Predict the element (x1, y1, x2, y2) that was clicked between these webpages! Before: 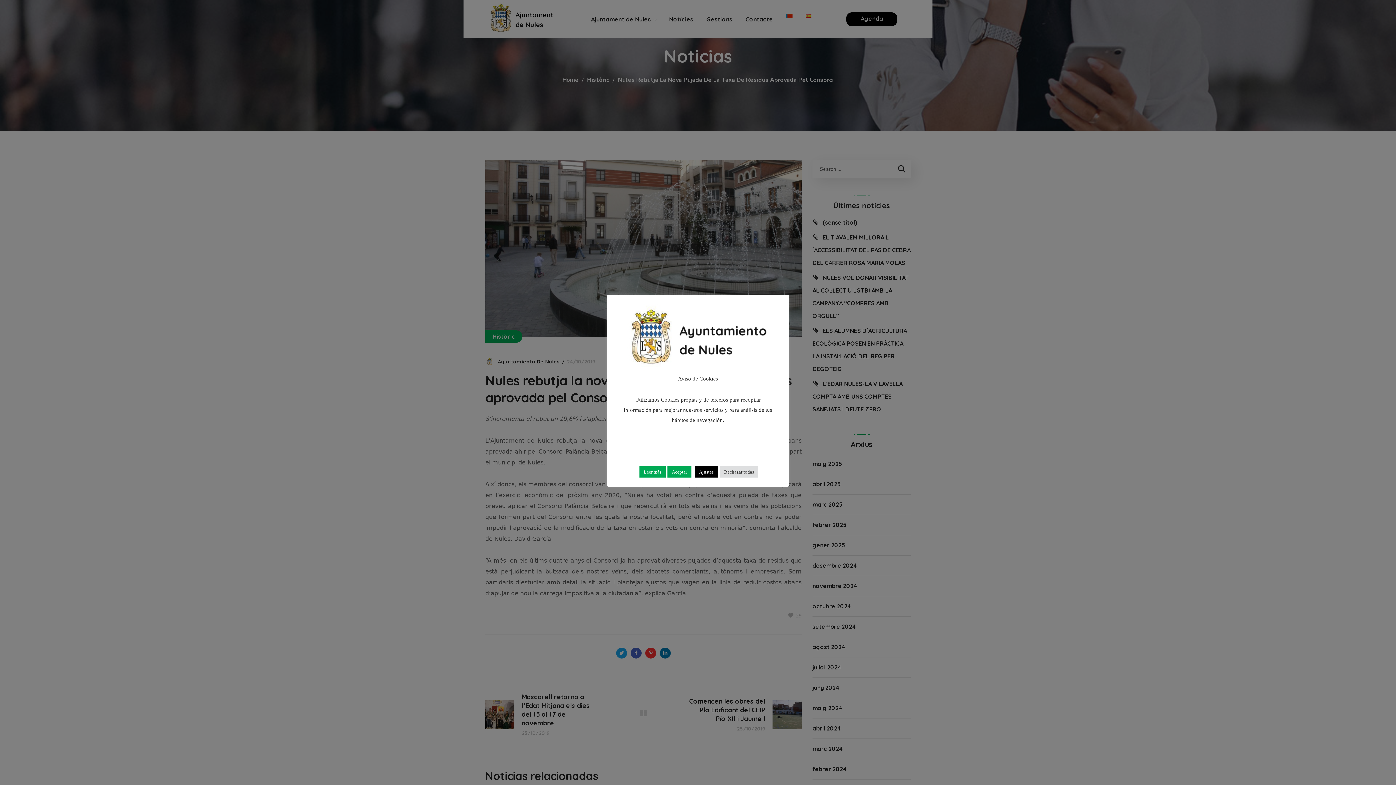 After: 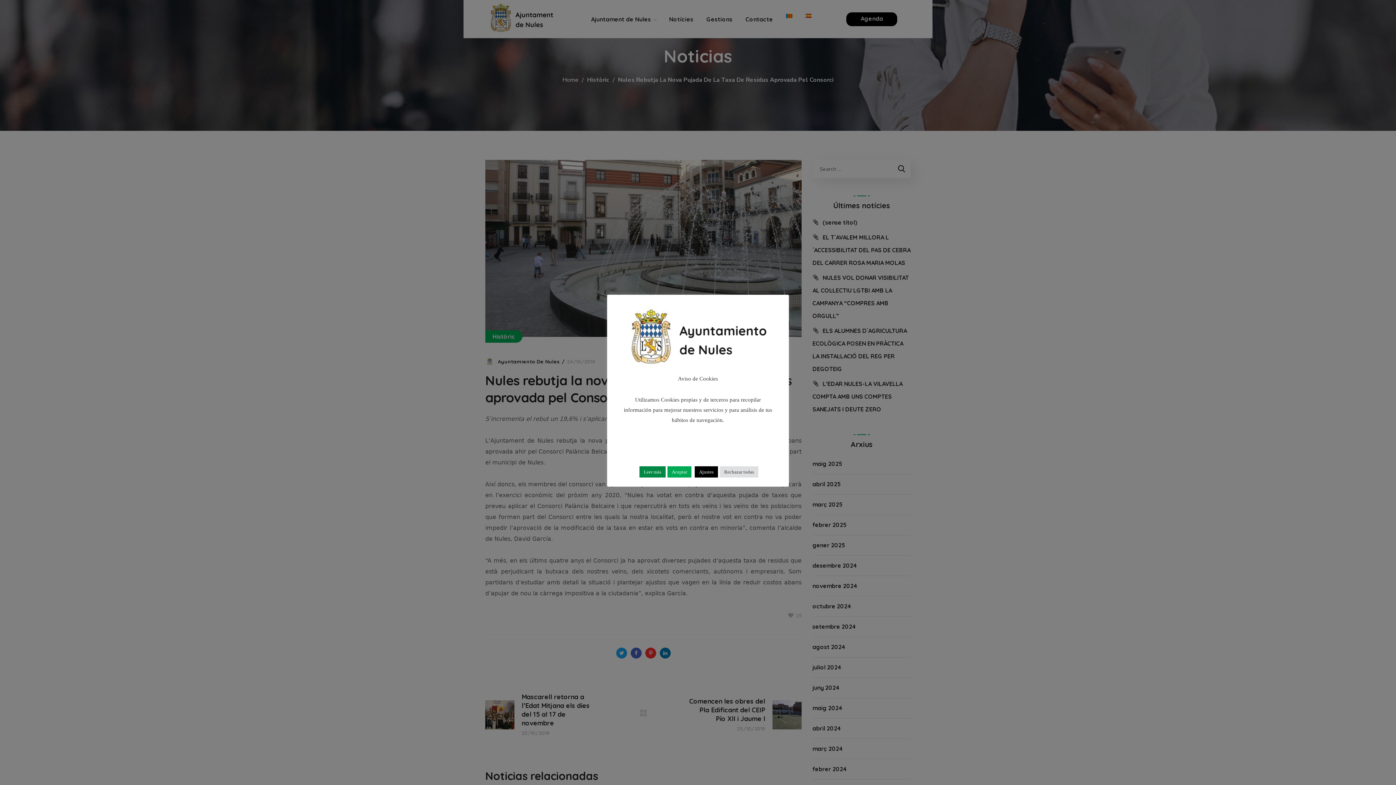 Action: label: Leer más bbox: (639, 466, 665, 477)